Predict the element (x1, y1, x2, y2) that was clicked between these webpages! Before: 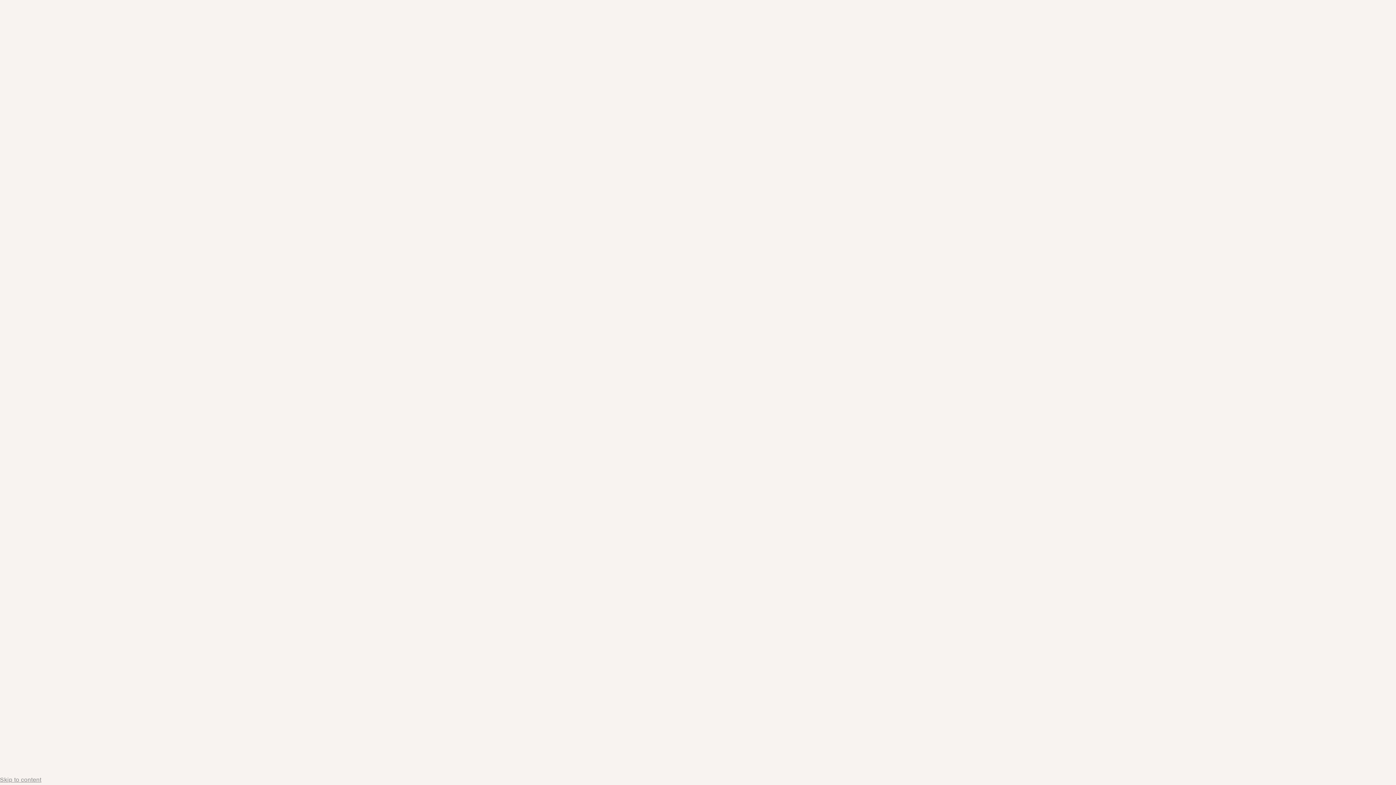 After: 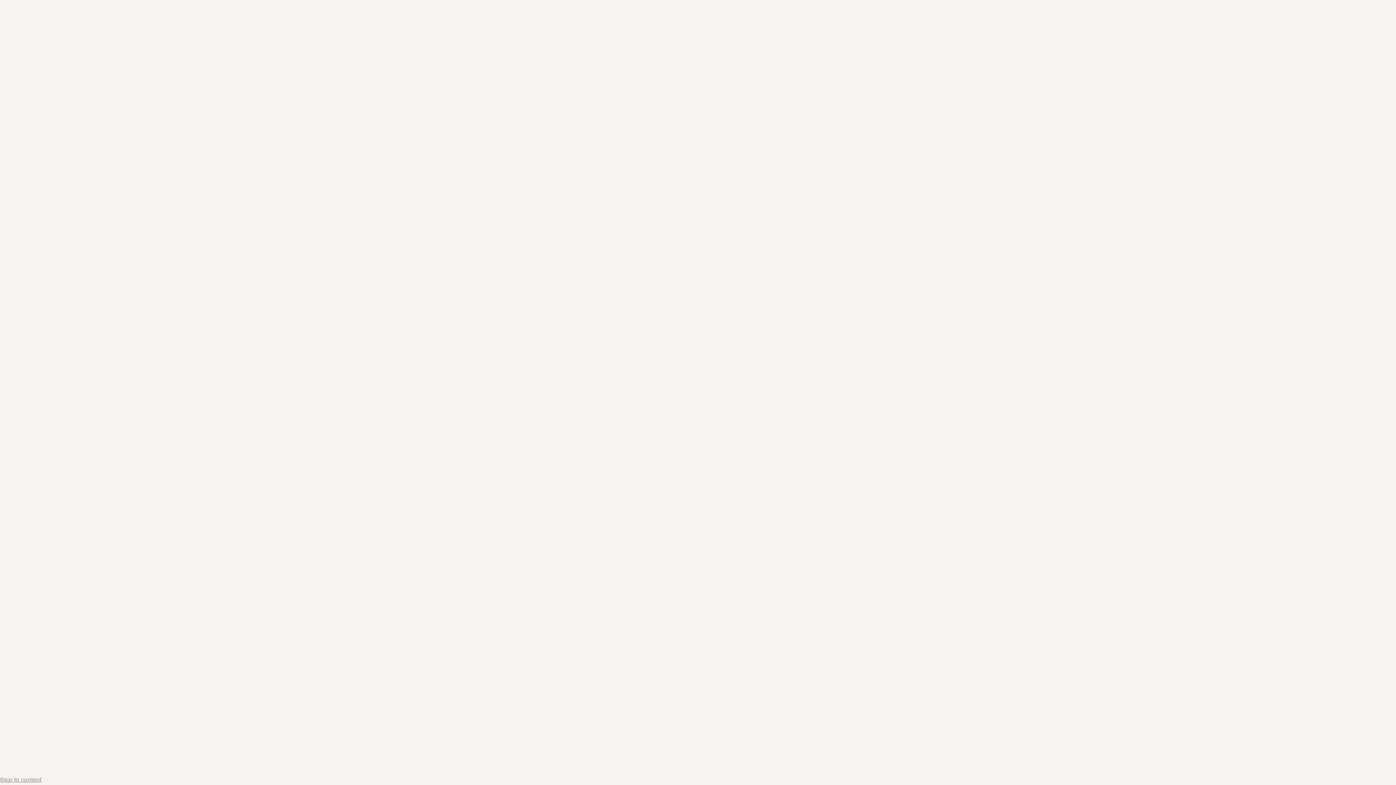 Action: bbox: (60, 33, 96, 50) label: EVENTS